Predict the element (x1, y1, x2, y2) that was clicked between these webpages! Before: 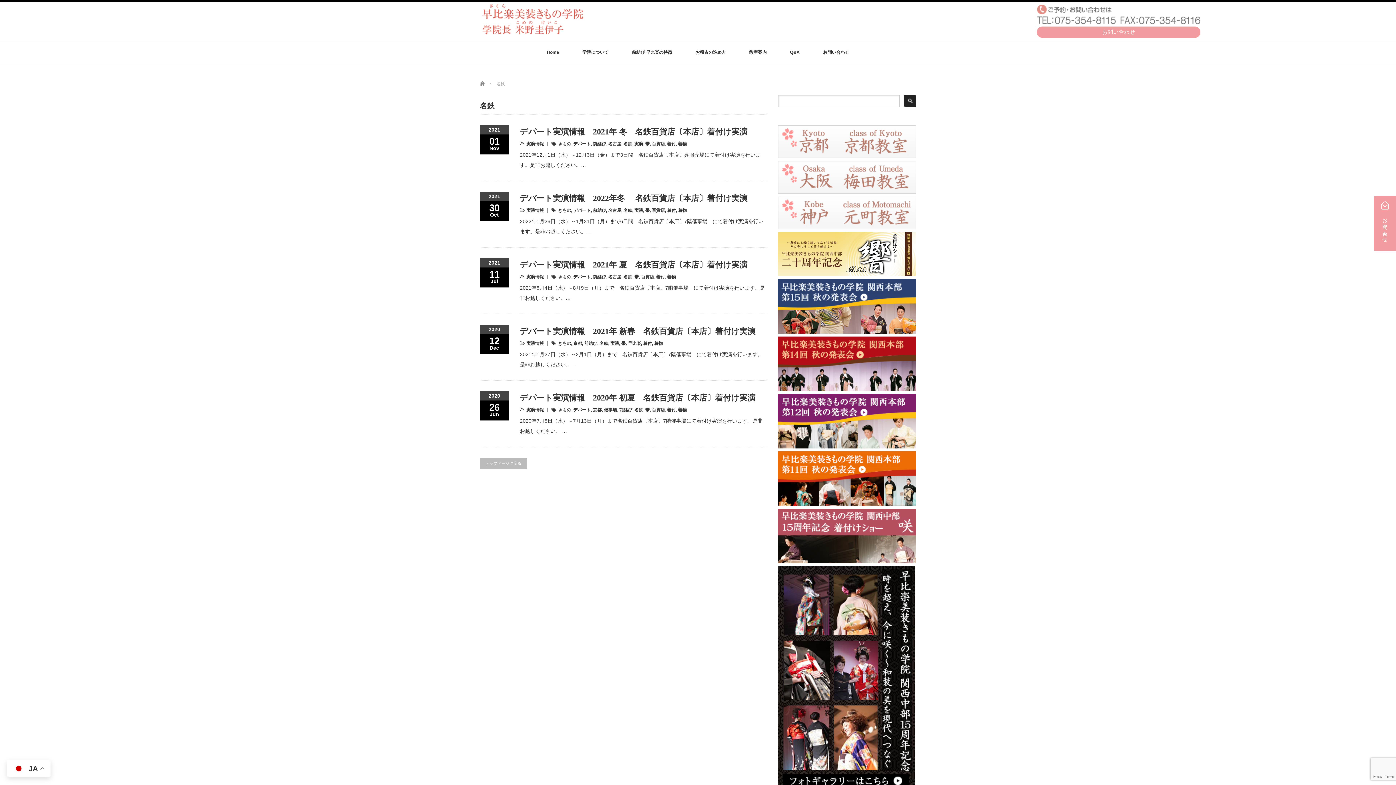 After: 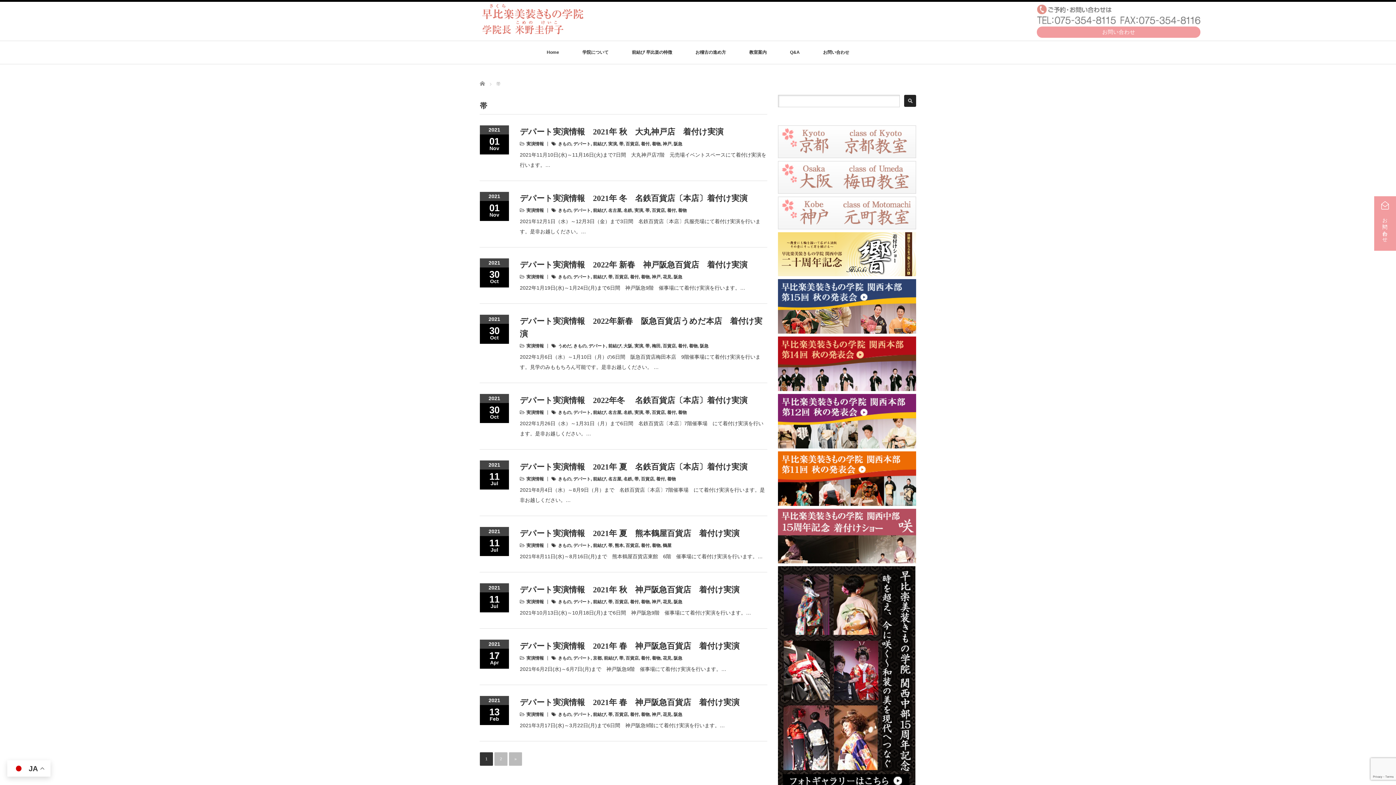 Action: label: 帯 bbox: (634, 274, 638, 279)